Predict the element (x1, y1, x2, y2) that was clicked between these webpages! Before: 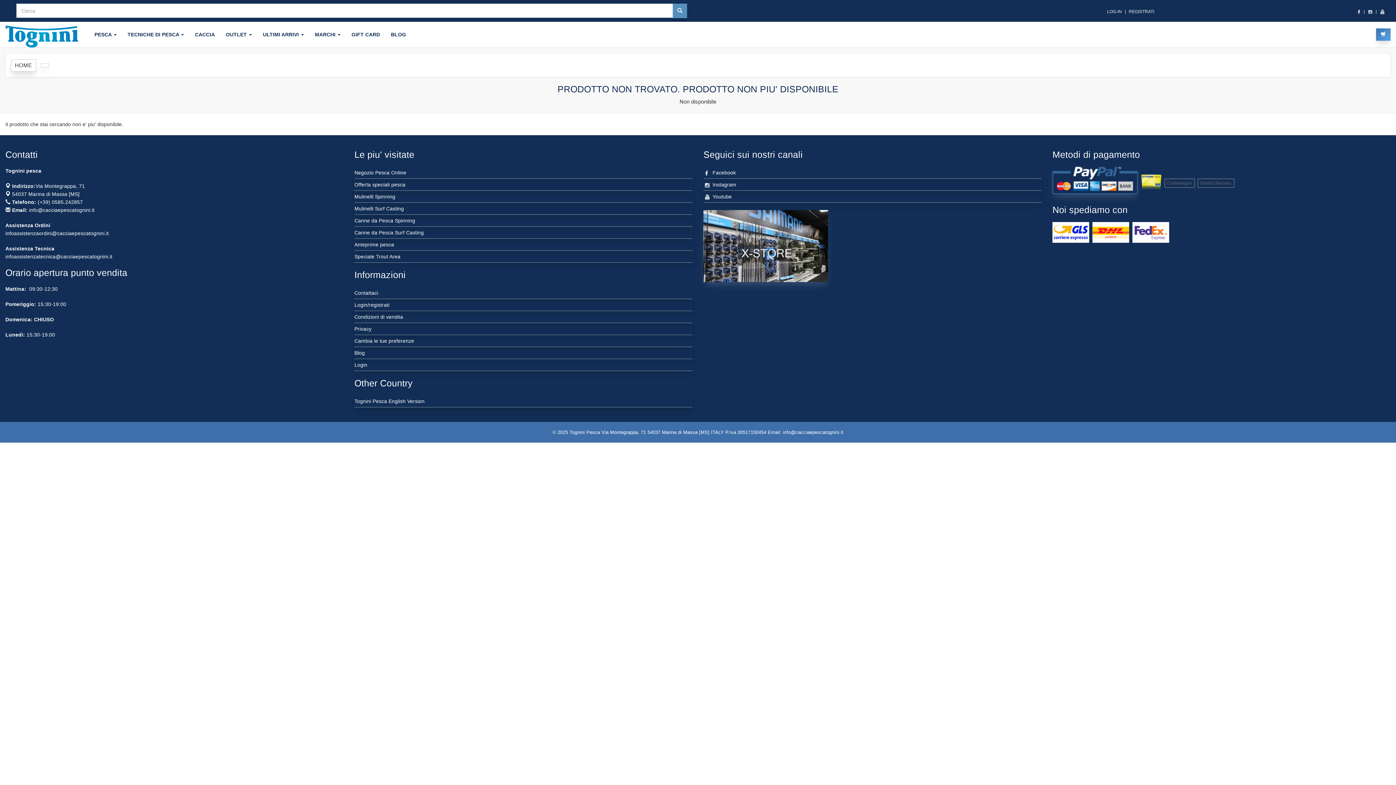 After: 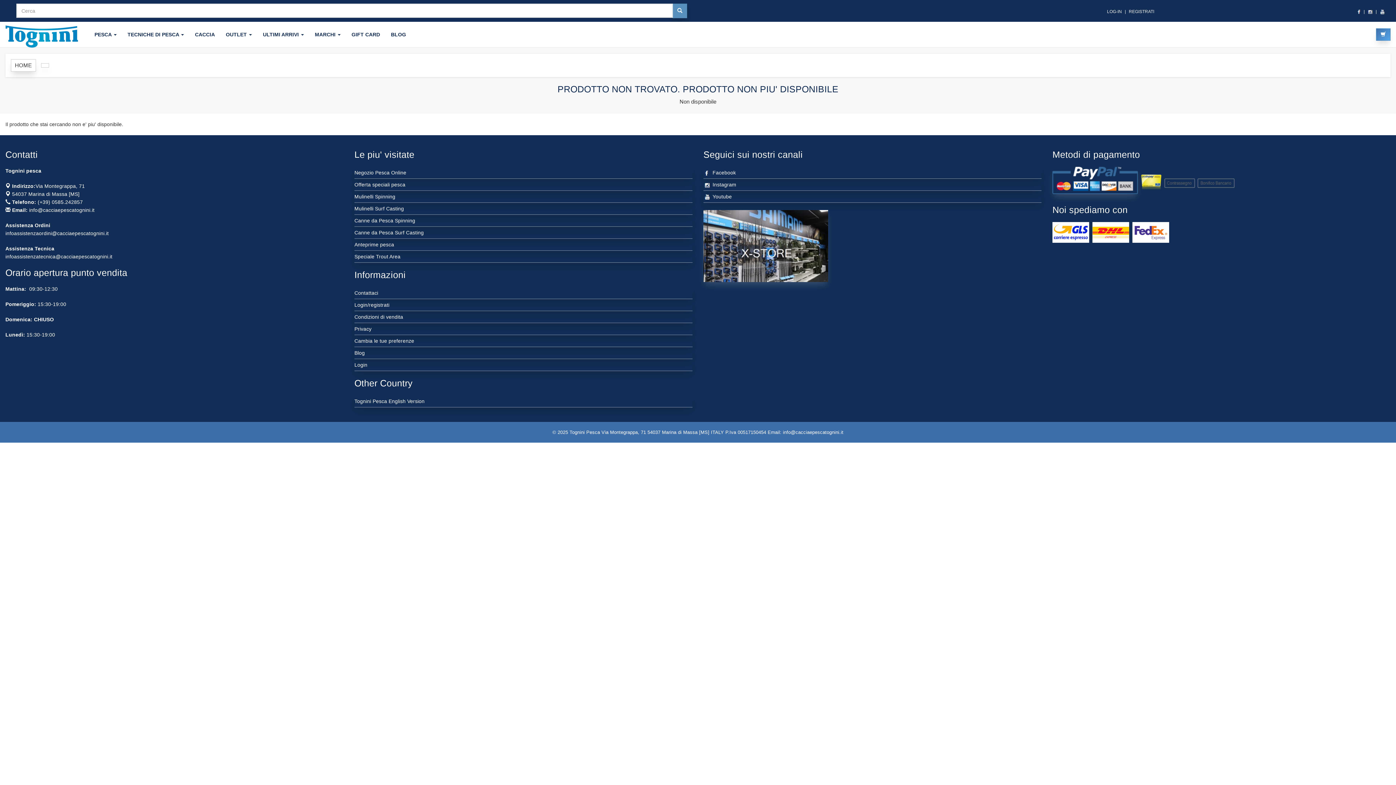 Action: bbox: (1367, 9, 1373, 14)